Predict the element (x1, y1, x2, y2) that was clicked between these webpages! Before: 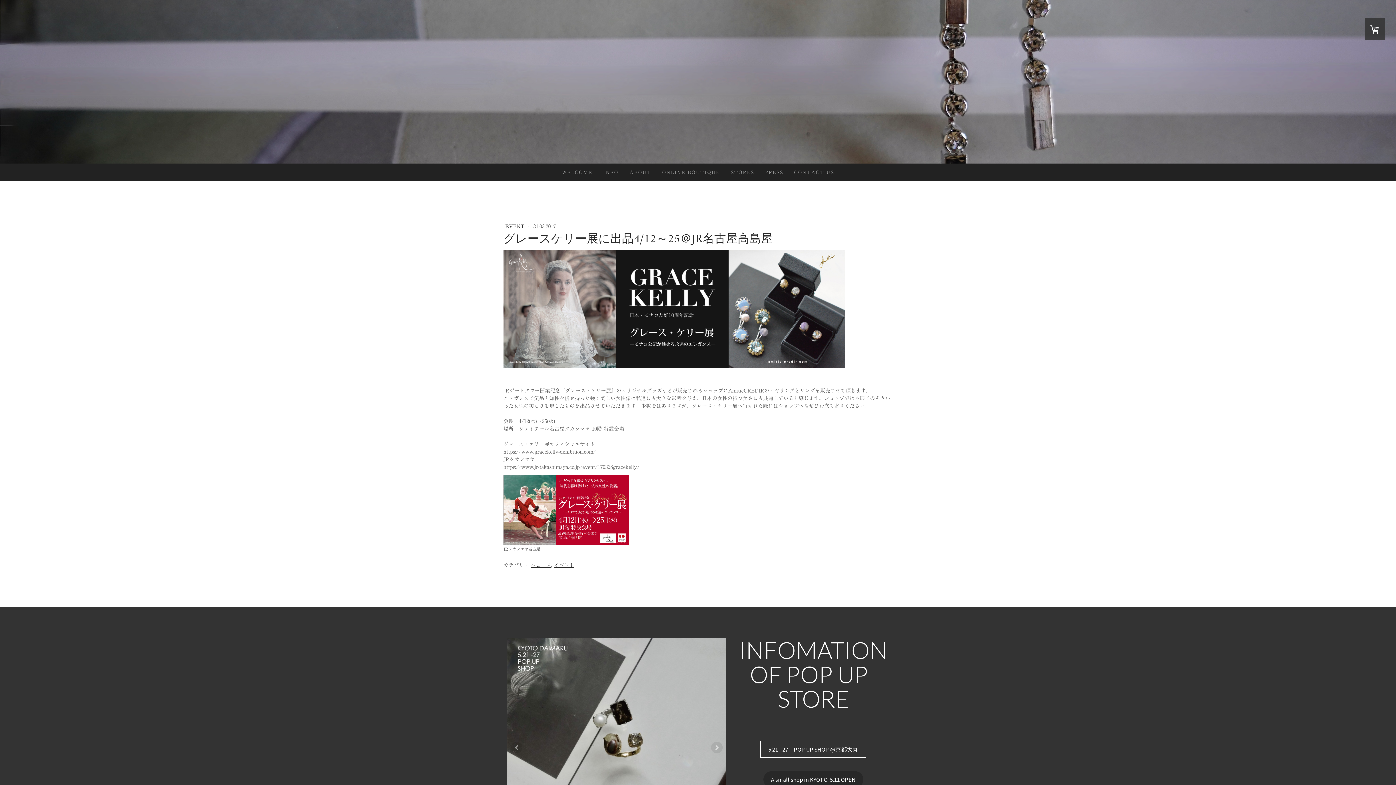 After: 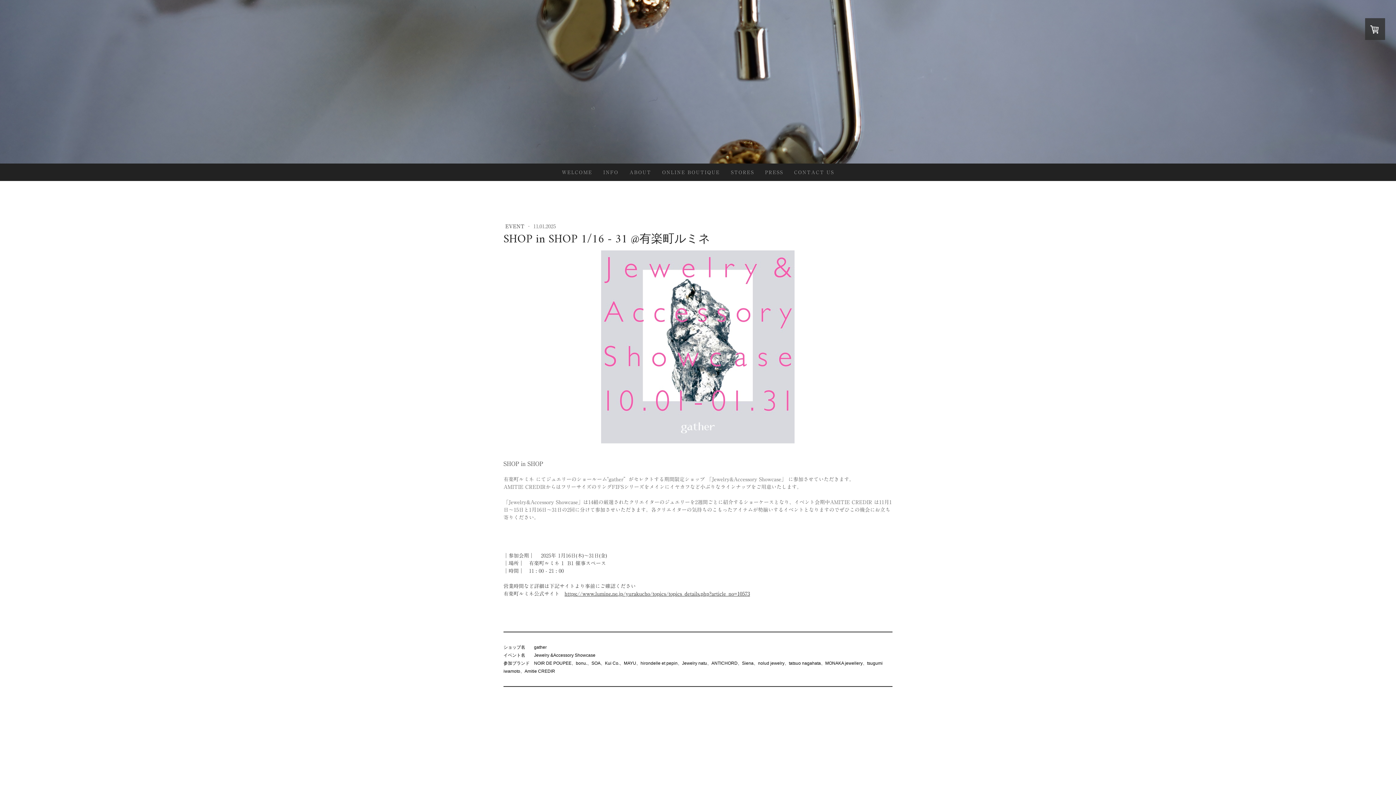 Action: bbox: (760, 741, 866, 758) label: 5.21 - 27     POP UP SHOP @京都大丸